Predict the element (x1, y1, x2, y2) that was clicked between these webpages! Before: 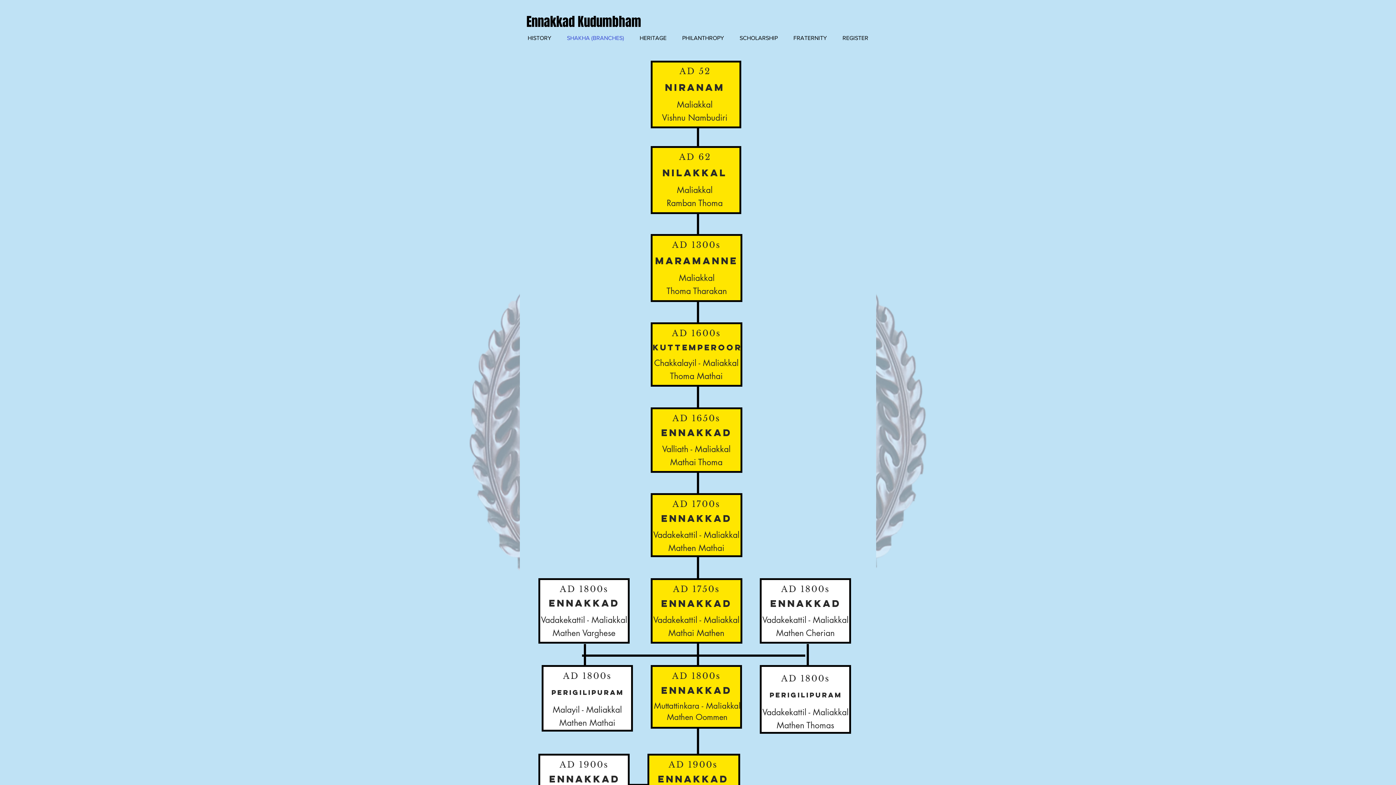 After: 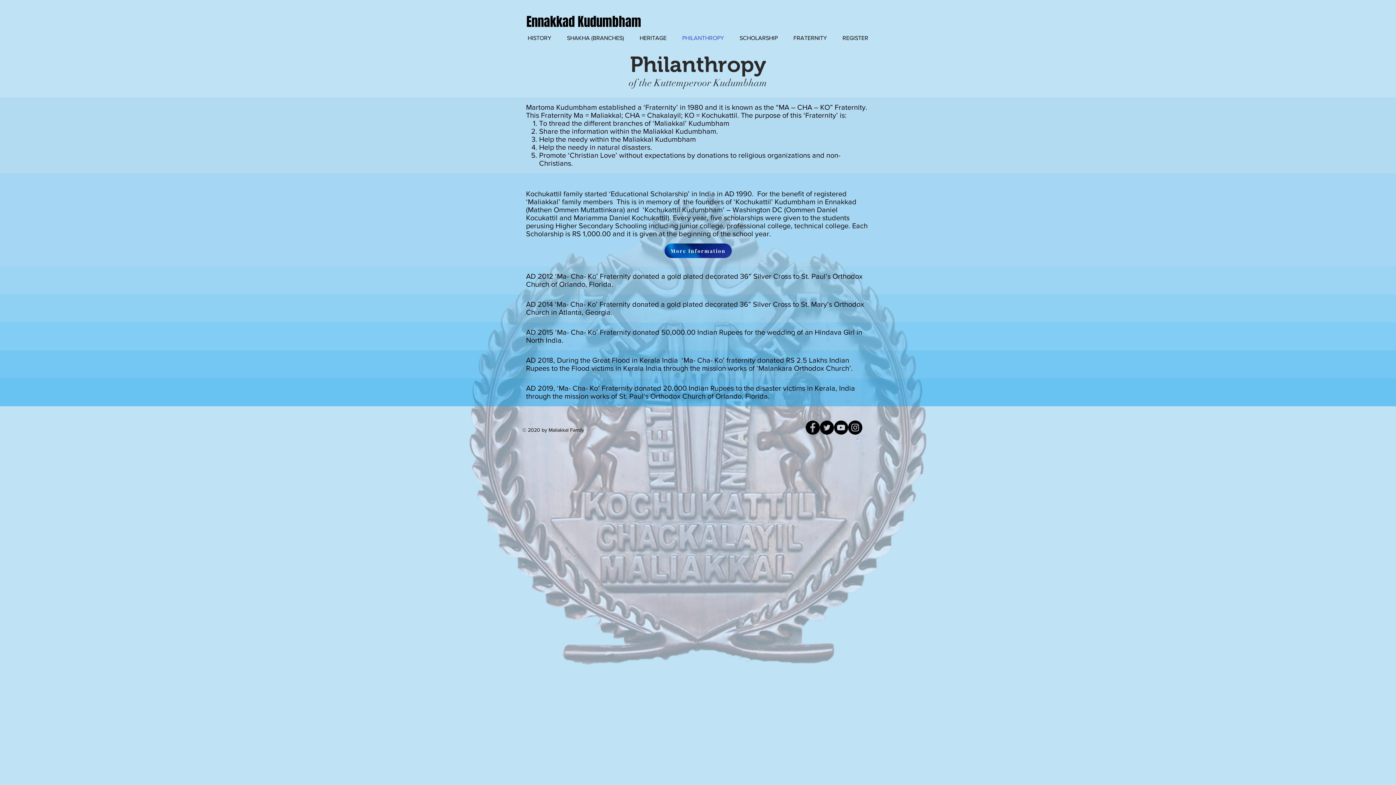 Action: bbox: (674, 29, 732, 46) label: PHILANTHROPY